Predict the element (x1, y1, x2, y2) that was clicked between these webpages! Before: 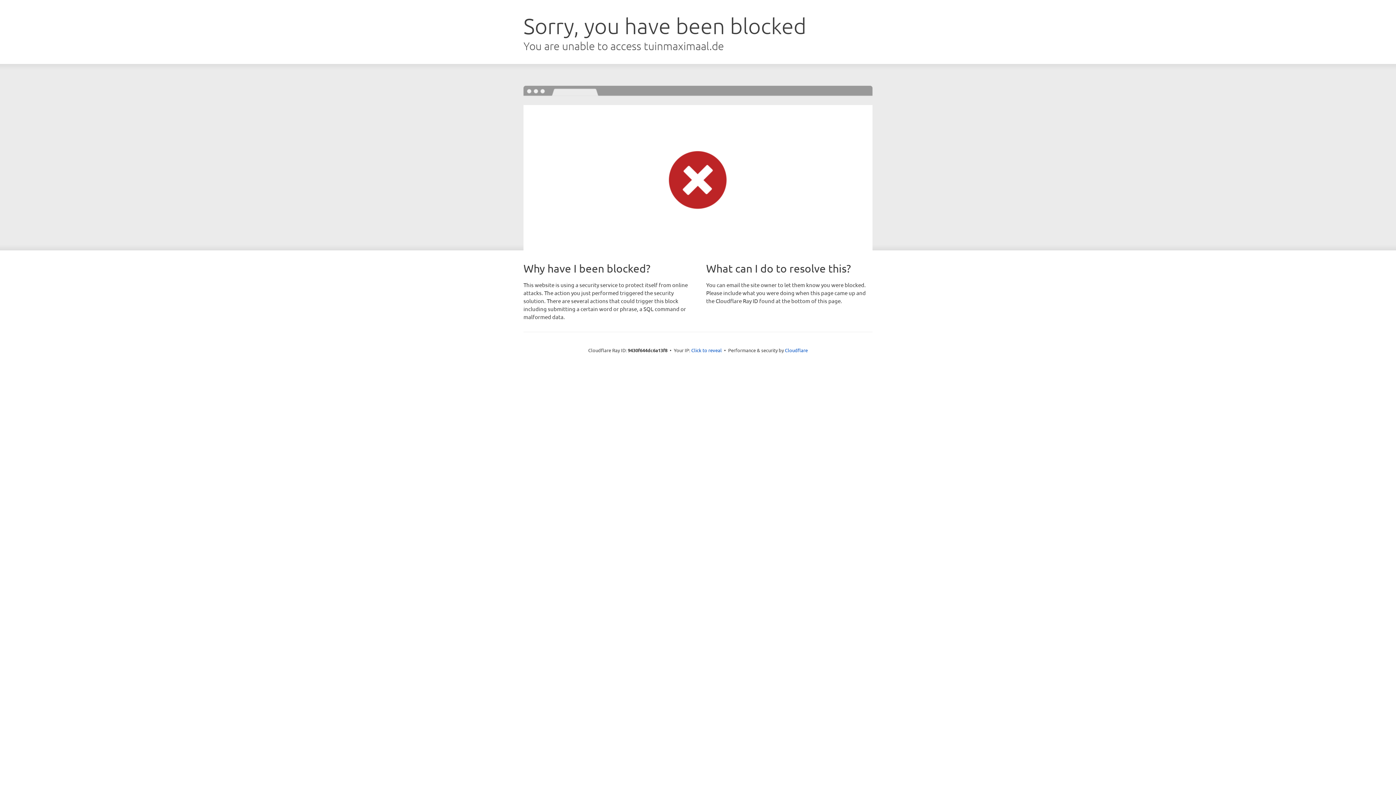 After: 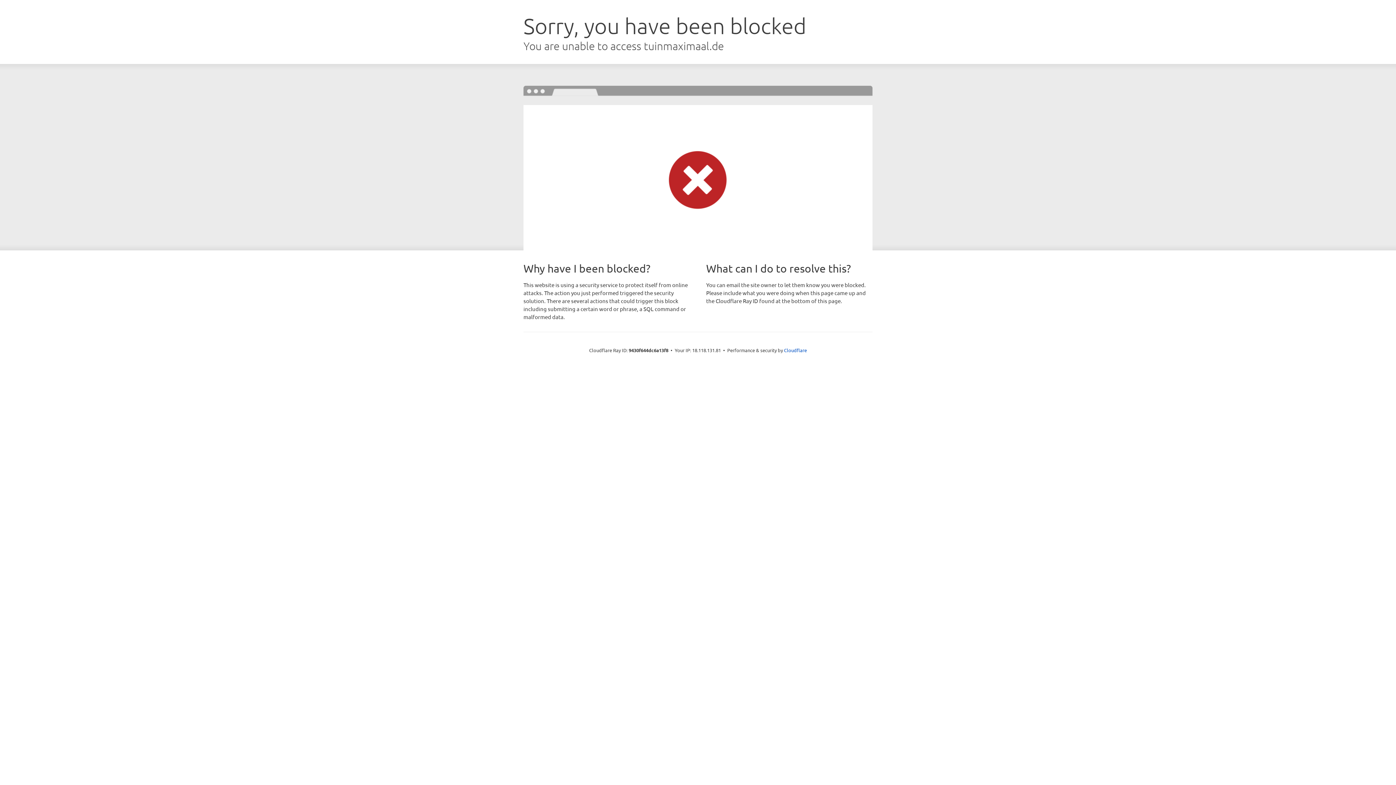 Action: bbox: (691, 346, 722, 353) label: Click to reveal